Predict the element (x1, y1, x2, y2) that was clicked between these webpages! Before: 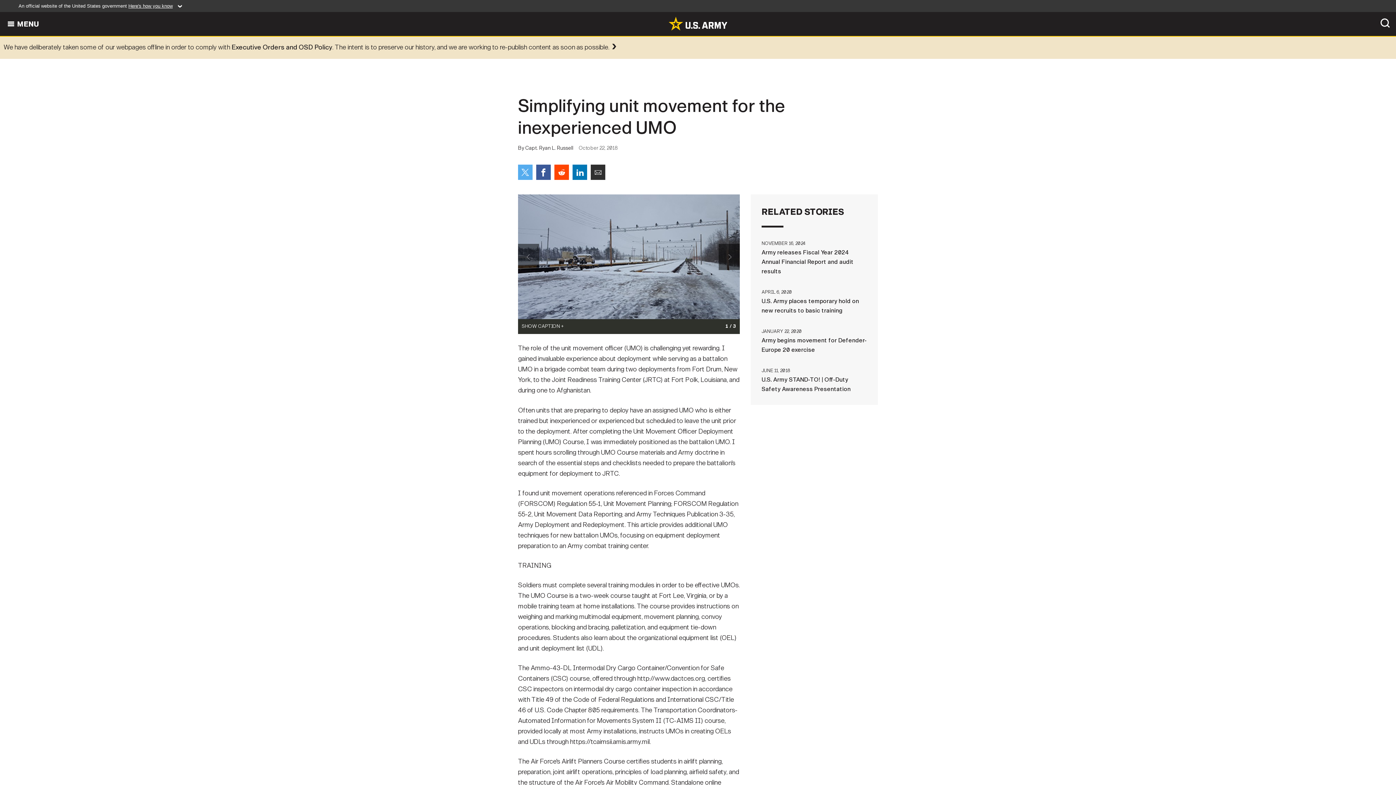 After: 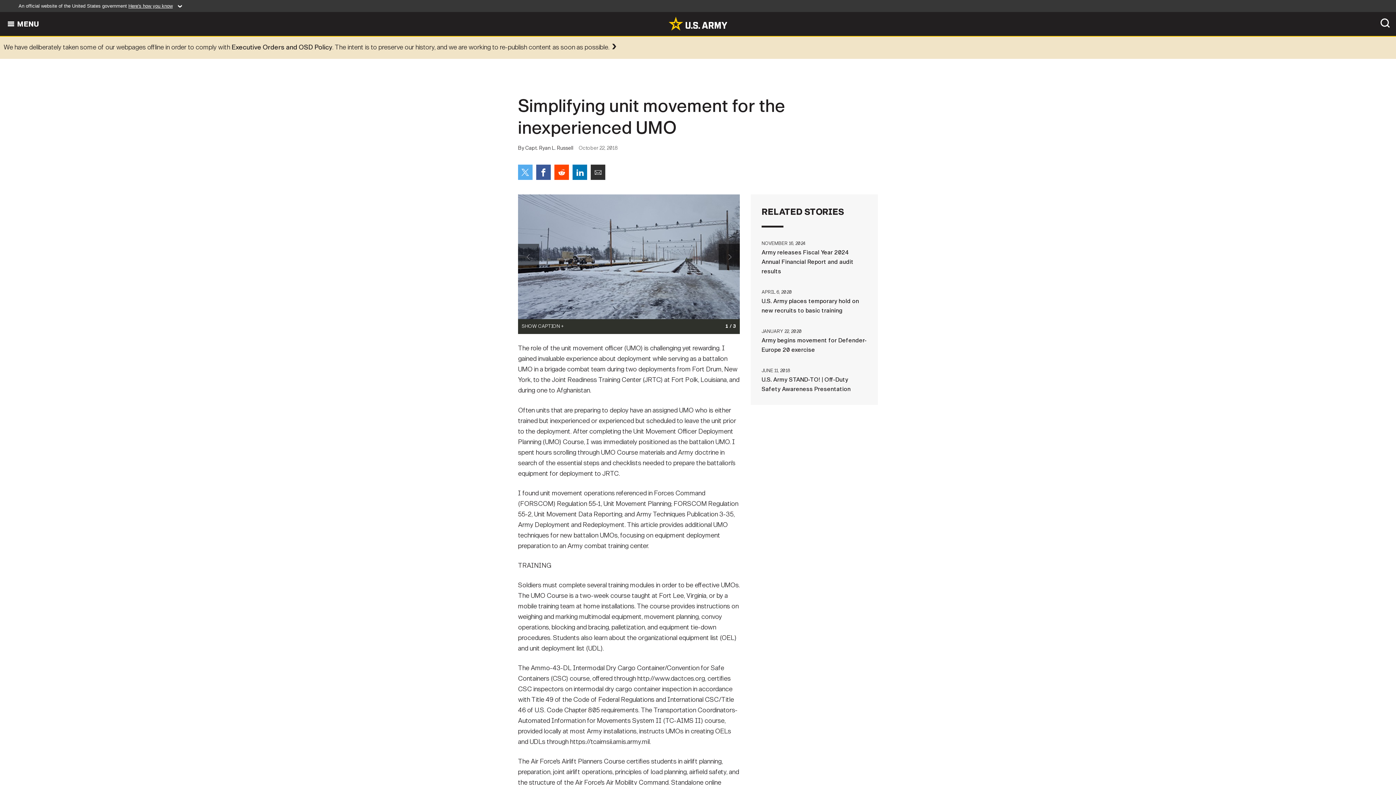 Action: label: Share on Twitter bbox: (518, 164, 532, 180)